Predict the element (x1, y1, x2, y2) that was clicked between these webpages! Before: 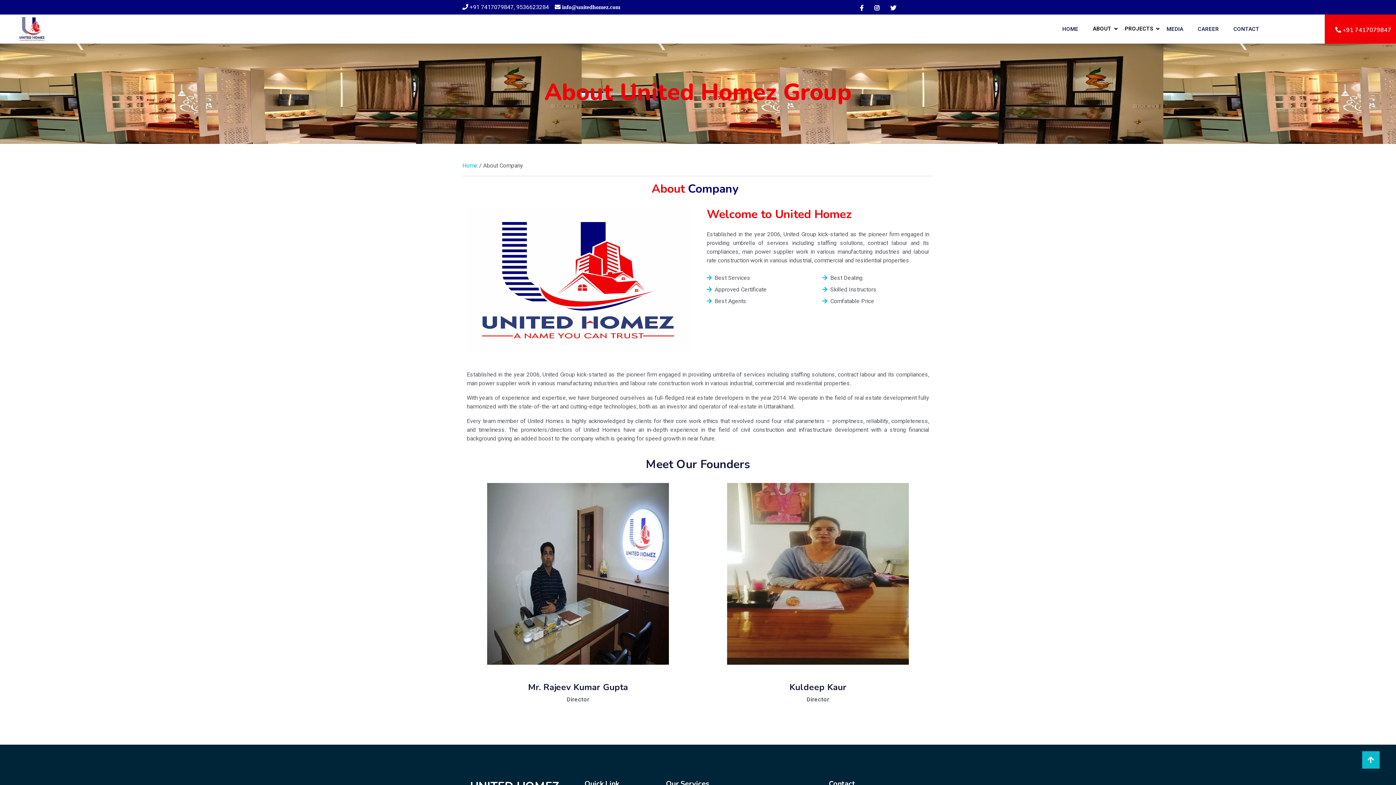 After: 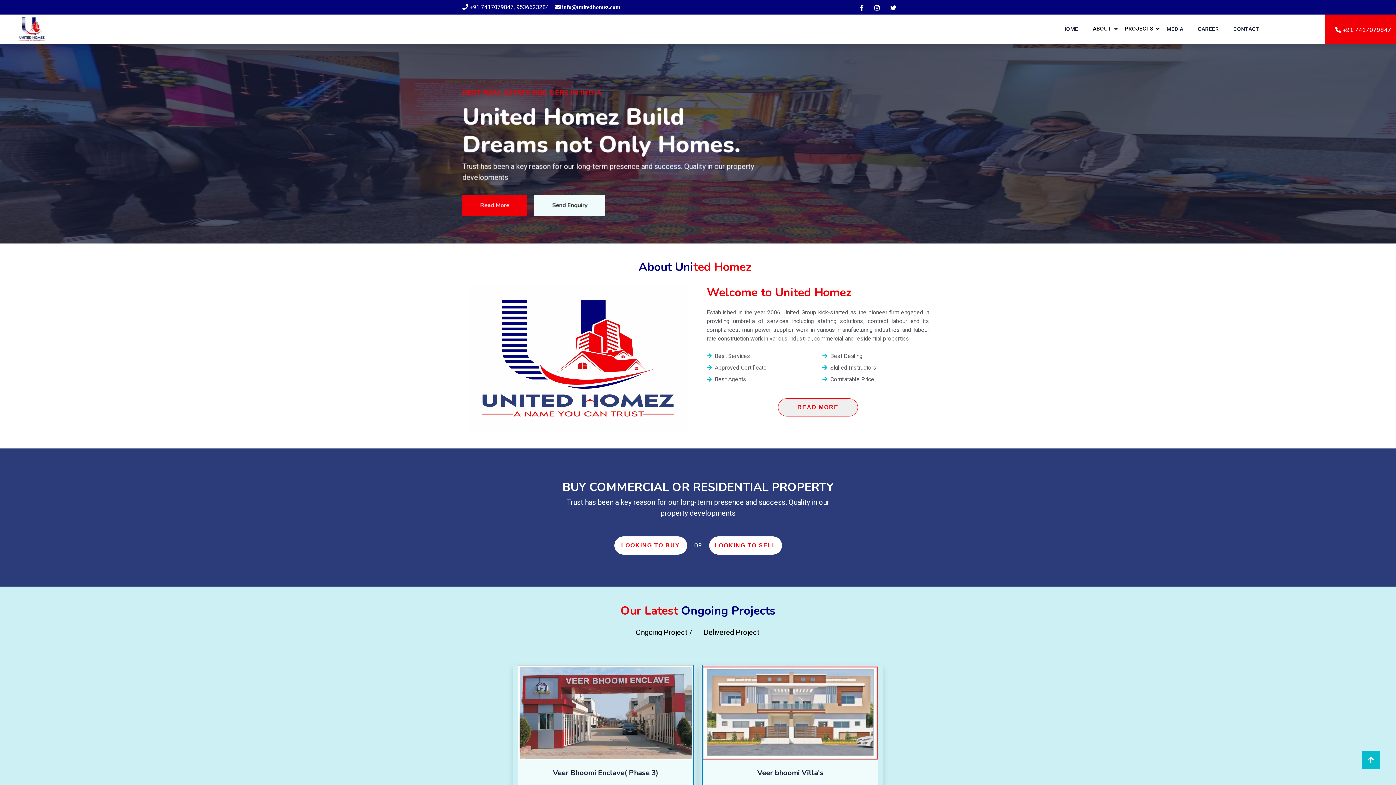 Action: bbox: (0, 15, 64, 42)